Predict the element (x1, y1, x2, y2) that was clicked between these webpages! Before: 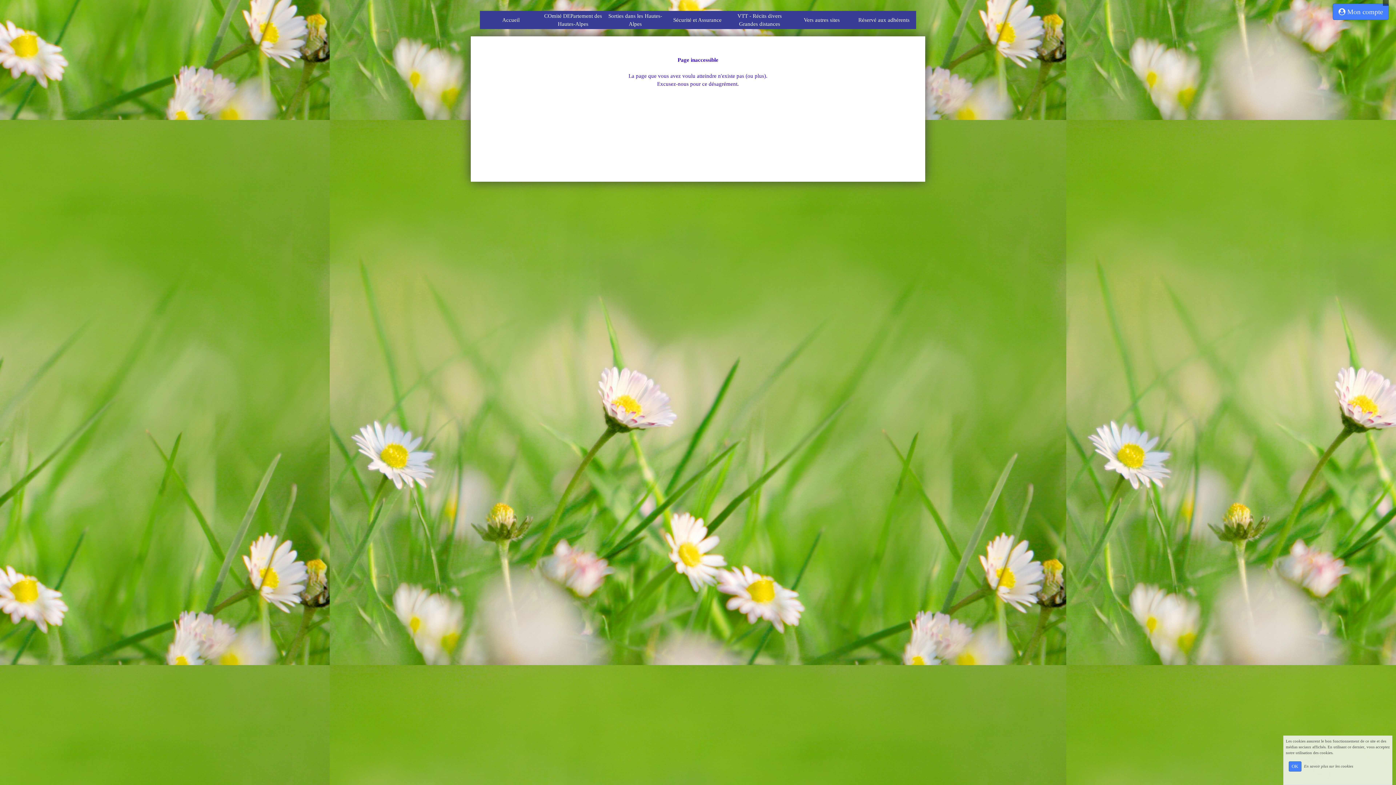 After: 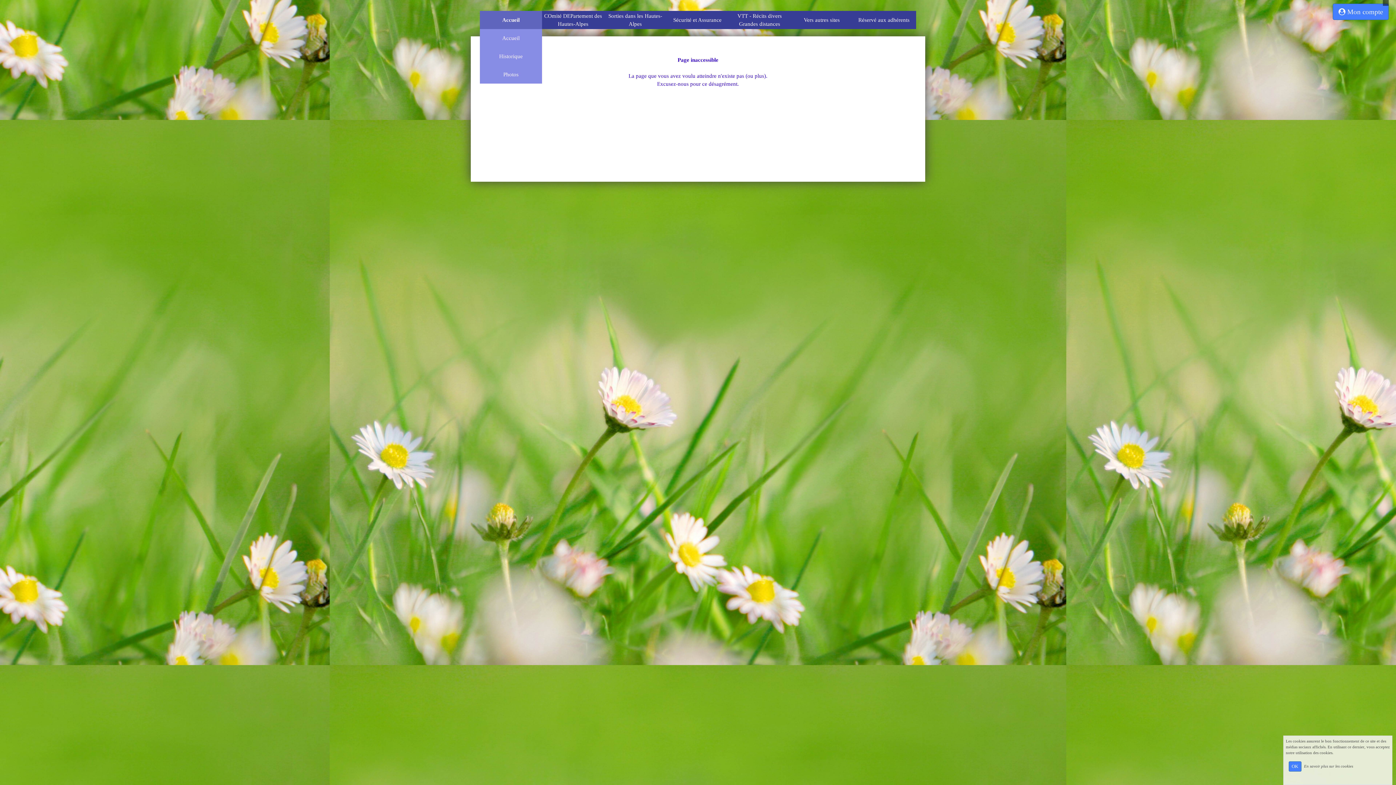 Action: label: Accueil bbox: (480, 10, 542, 29)